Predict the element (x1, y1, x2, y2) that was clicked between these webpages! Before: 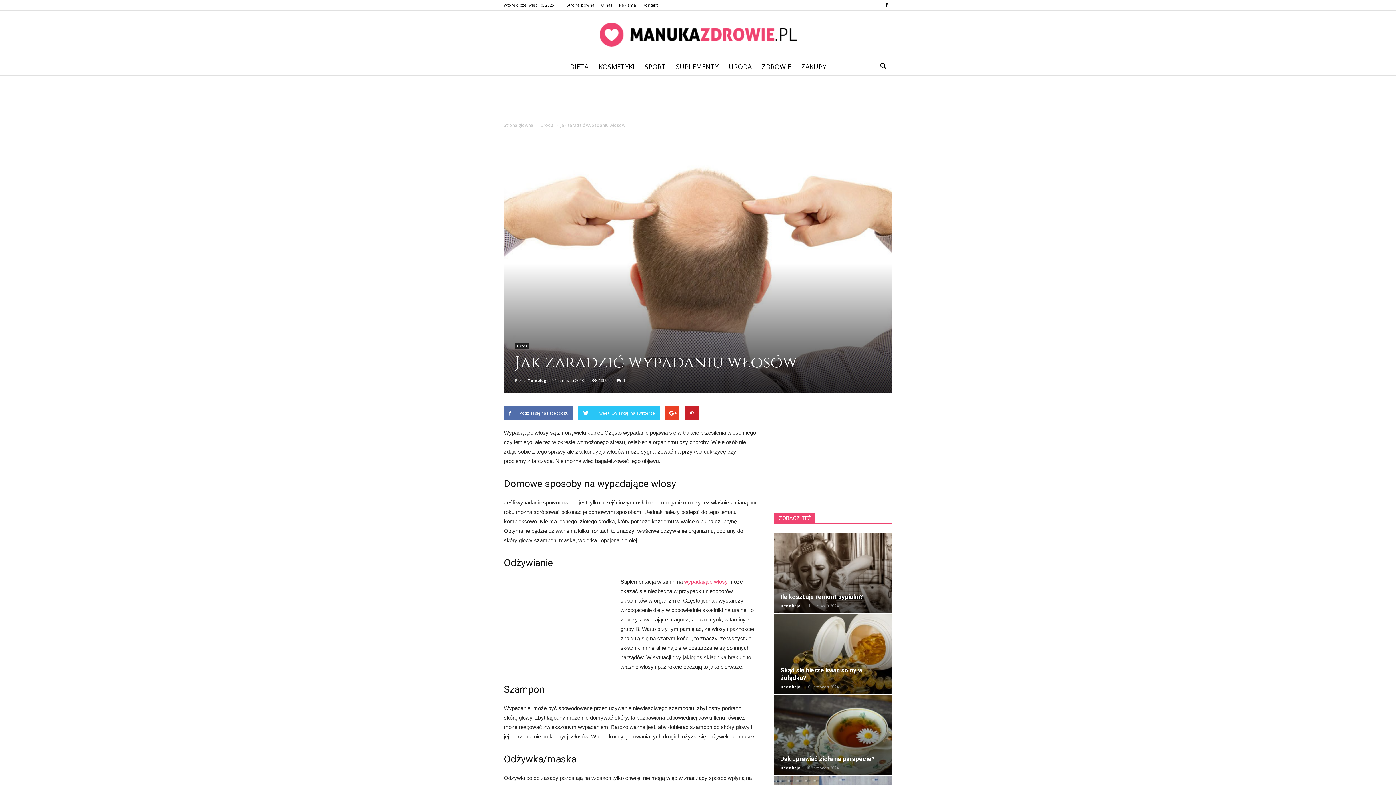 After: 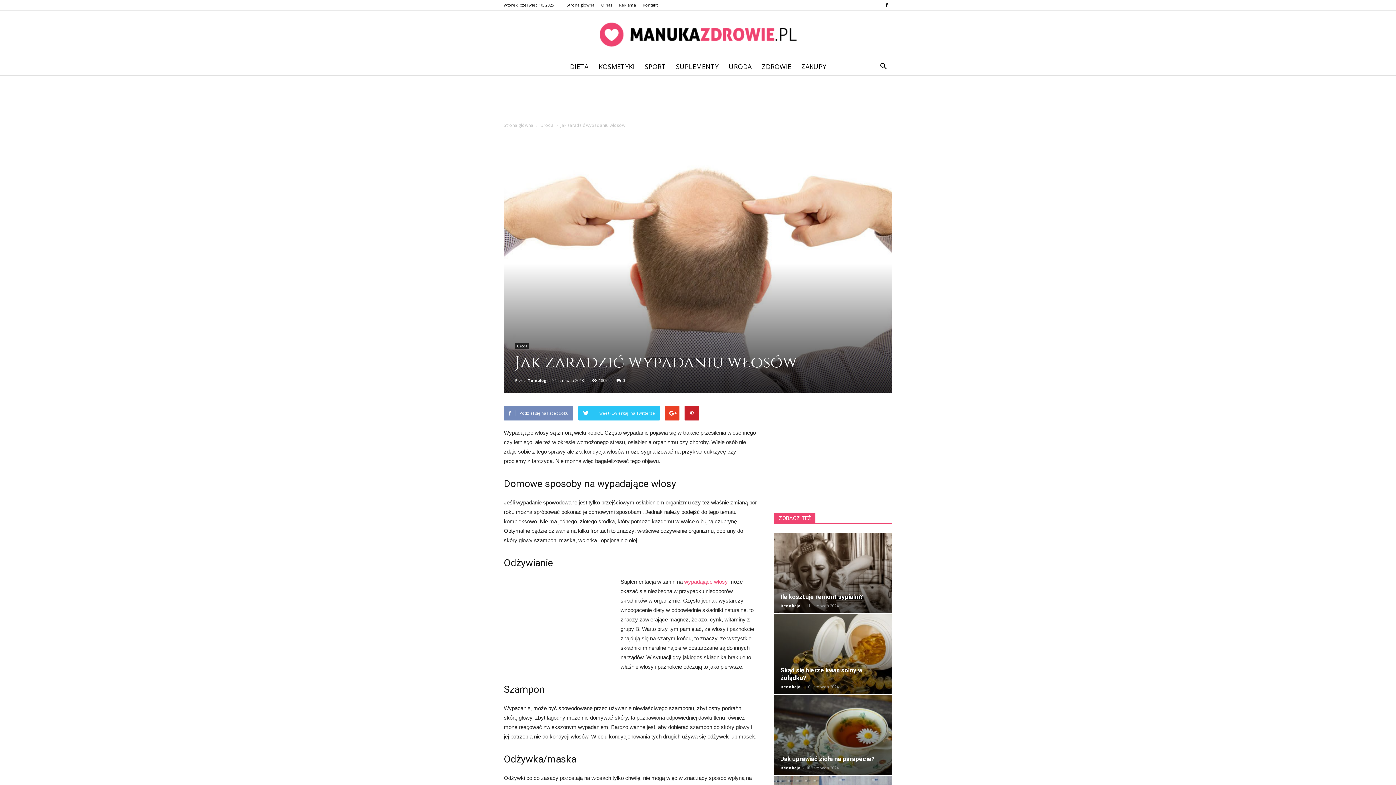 Action: label: Podziel się na Facebooku bbox: (504, 406, 573, 420)